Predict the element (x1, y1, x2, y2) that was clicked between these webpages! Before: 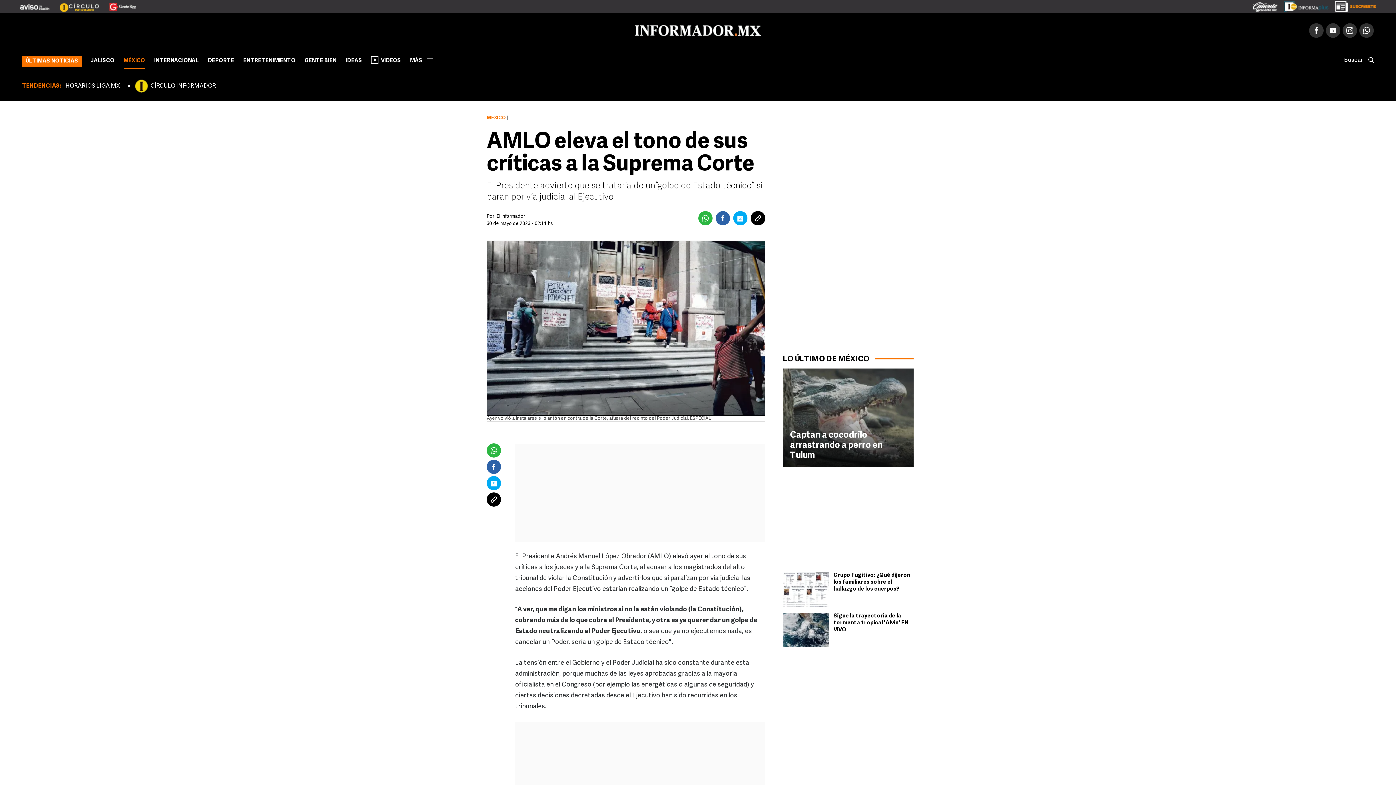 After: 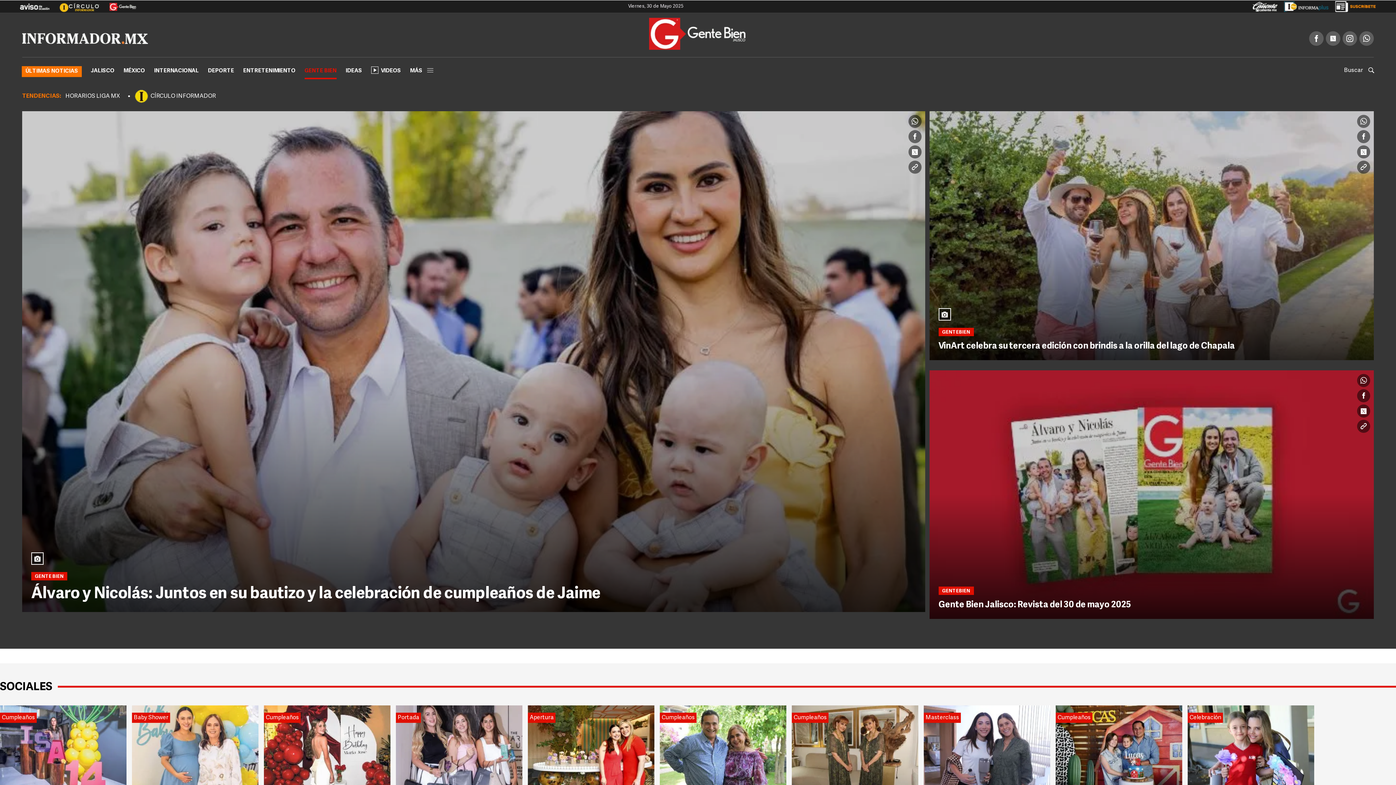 Action: bbox: (100, 1, 136, 6)